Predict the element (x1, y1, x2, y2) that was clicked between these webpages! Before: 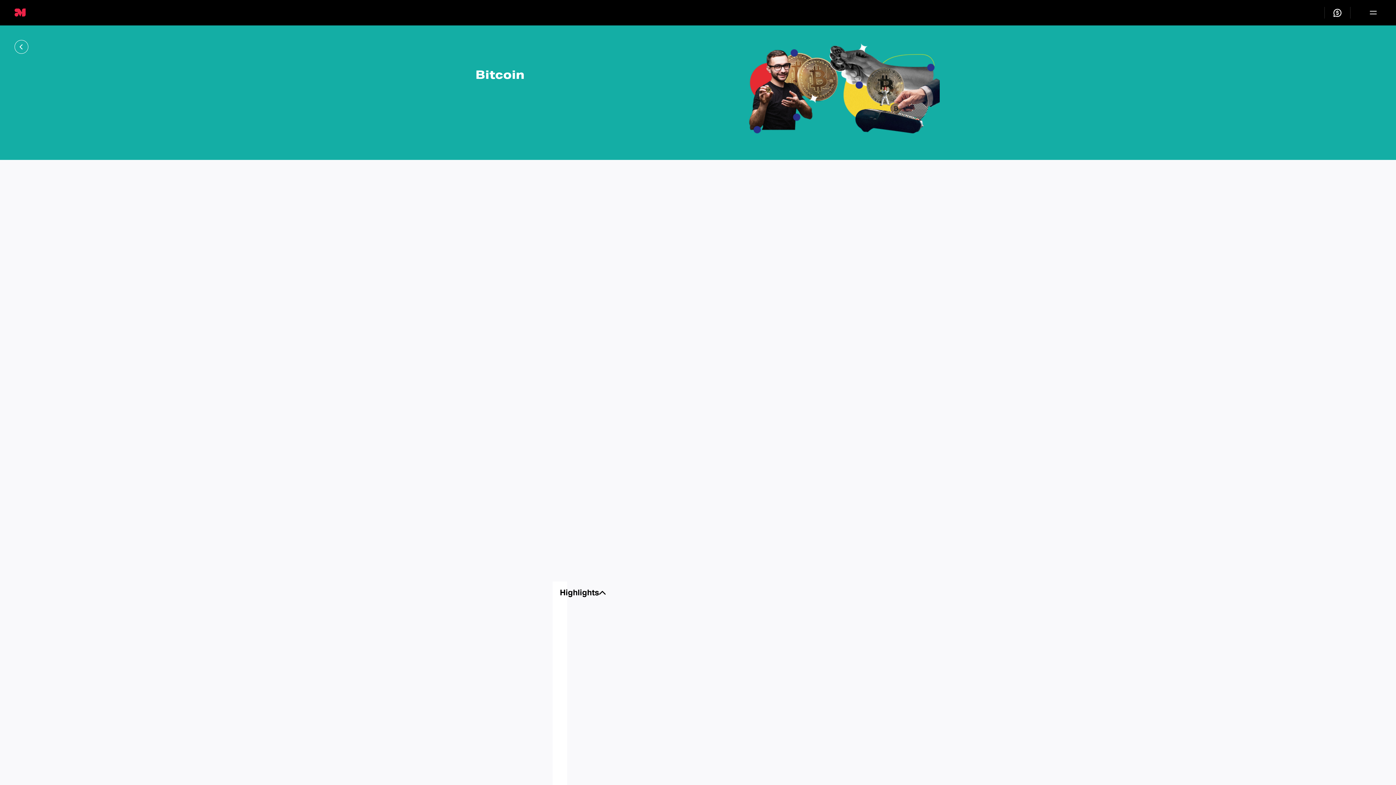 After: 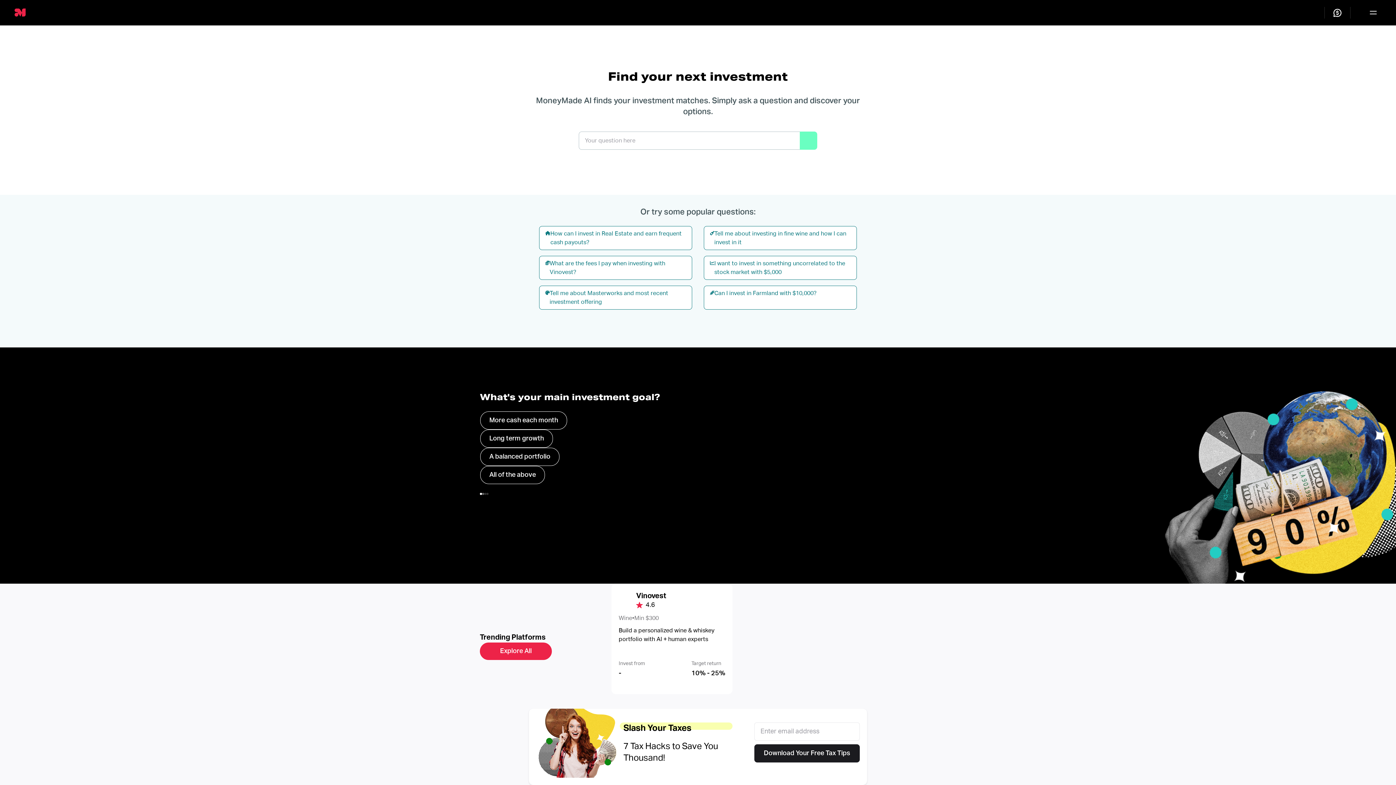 Action: bbox: (14, 8, 29, 17)